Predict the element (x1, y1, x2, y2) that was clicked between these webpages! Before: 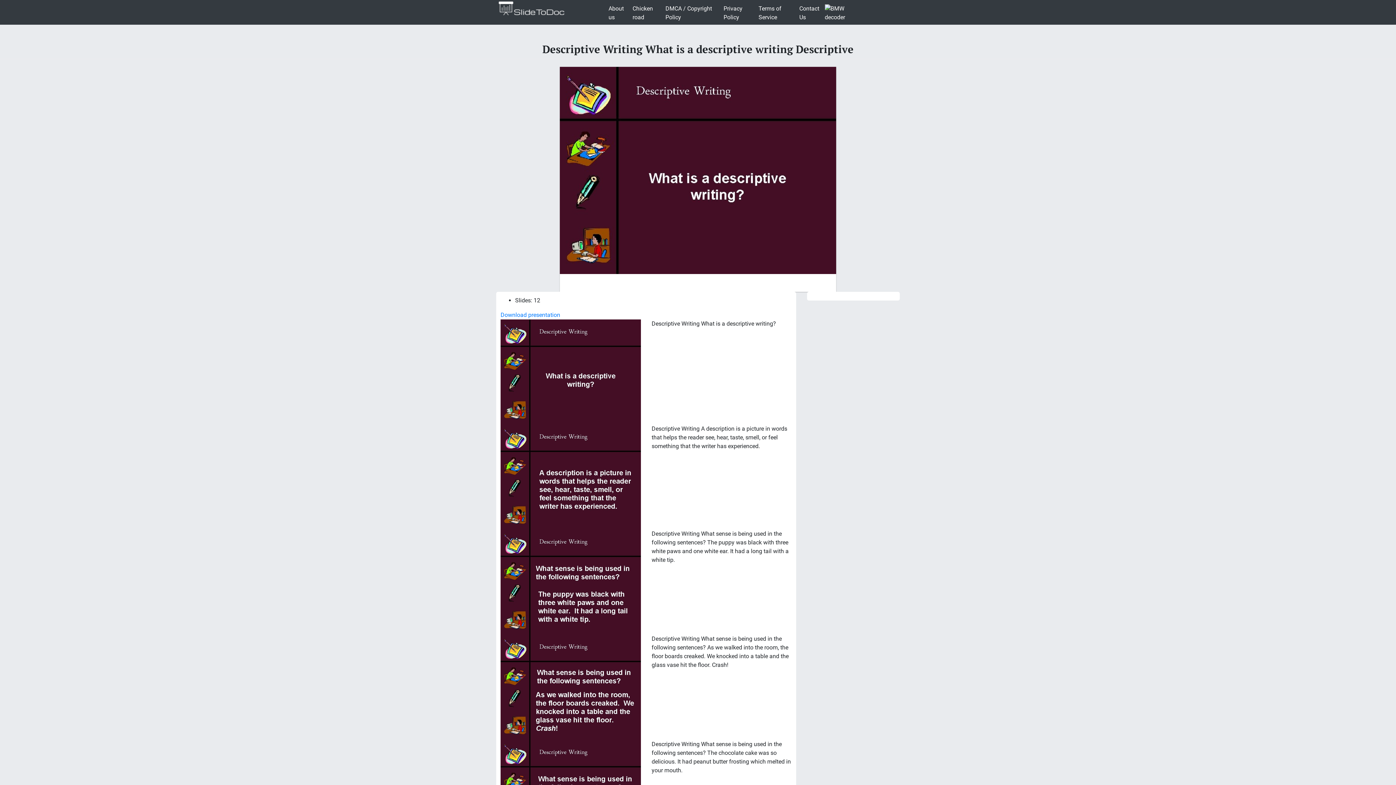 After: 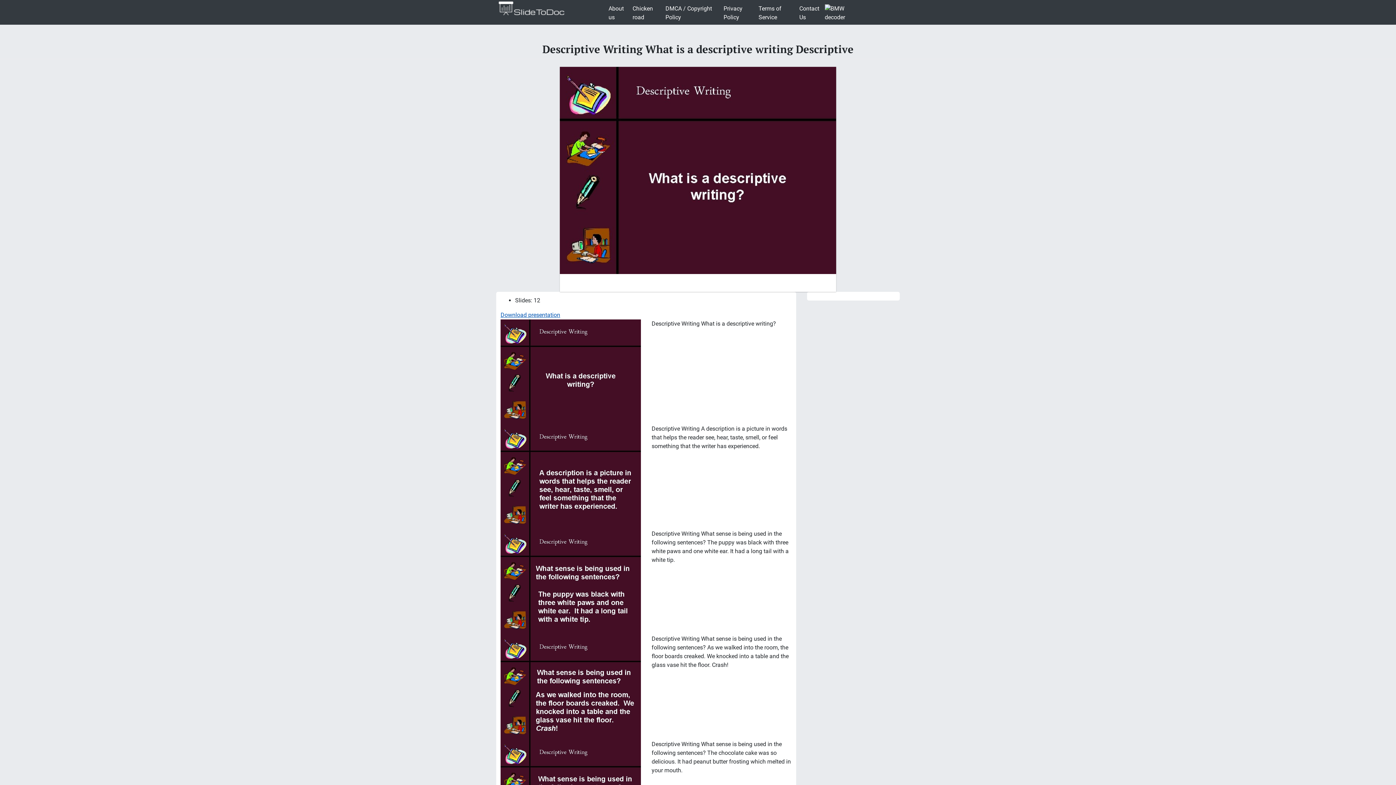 Action: label: Download presentation bbox: (500, 311, 560, 318)